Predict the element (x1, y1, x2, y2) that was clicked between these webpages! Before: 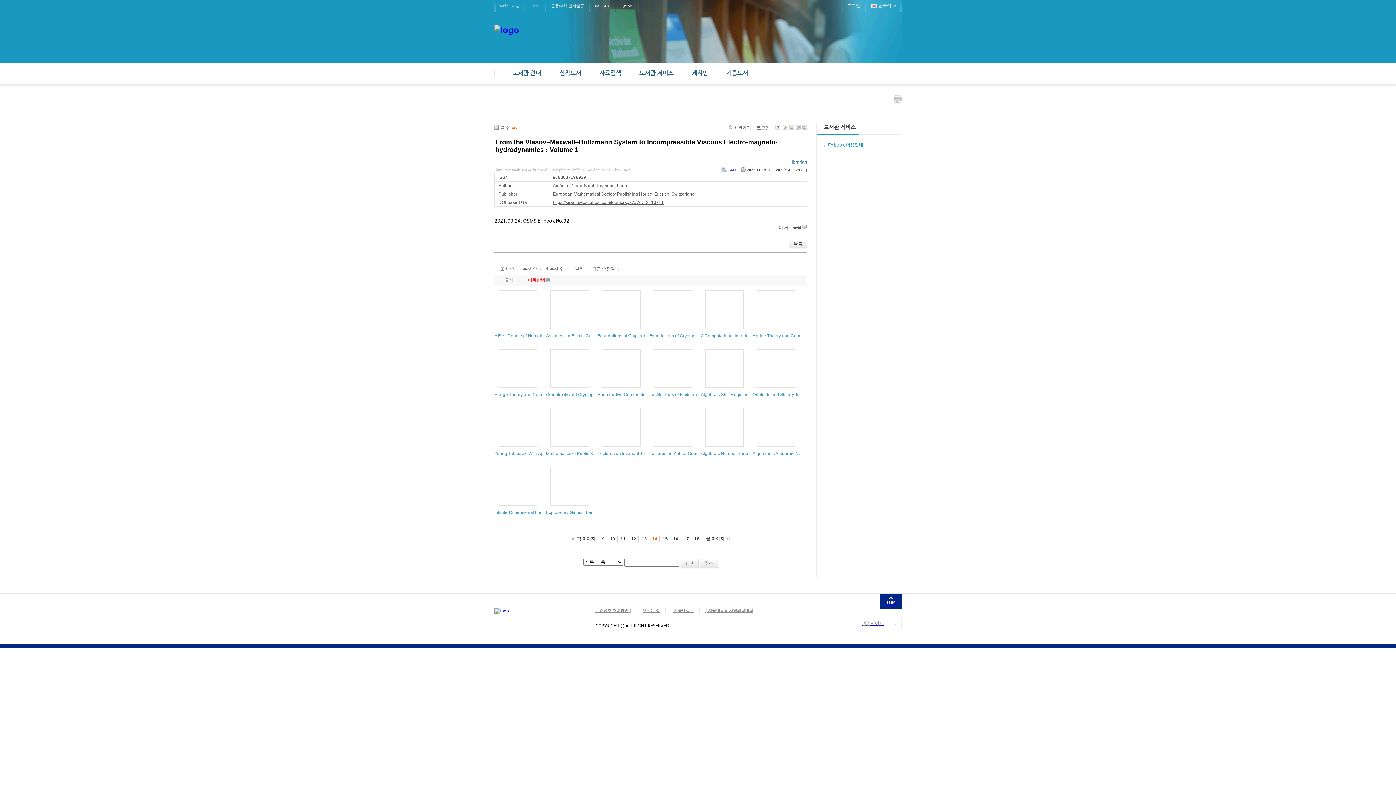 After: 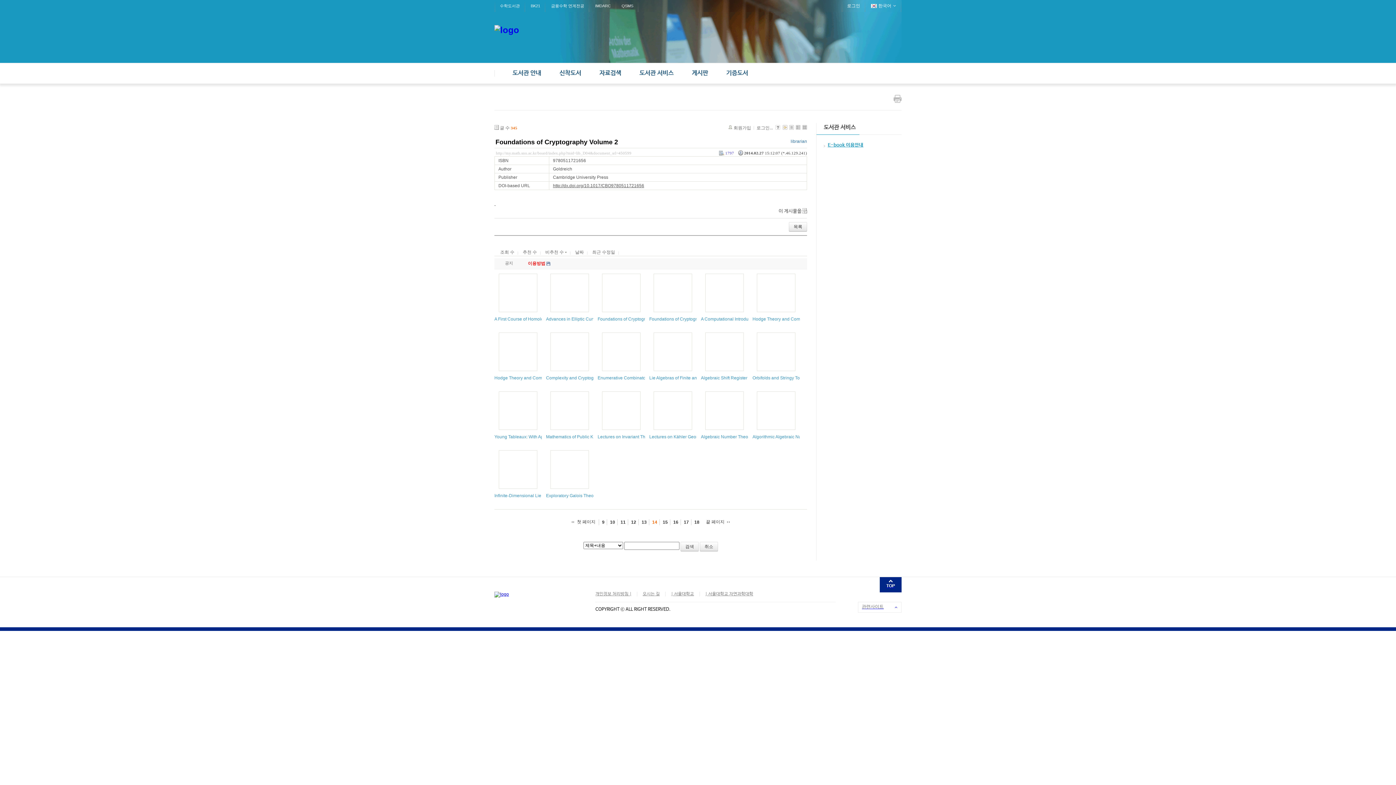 Action: bbox: (597, 333, 674, 338) label: Foundations of Cryptography Volume 2